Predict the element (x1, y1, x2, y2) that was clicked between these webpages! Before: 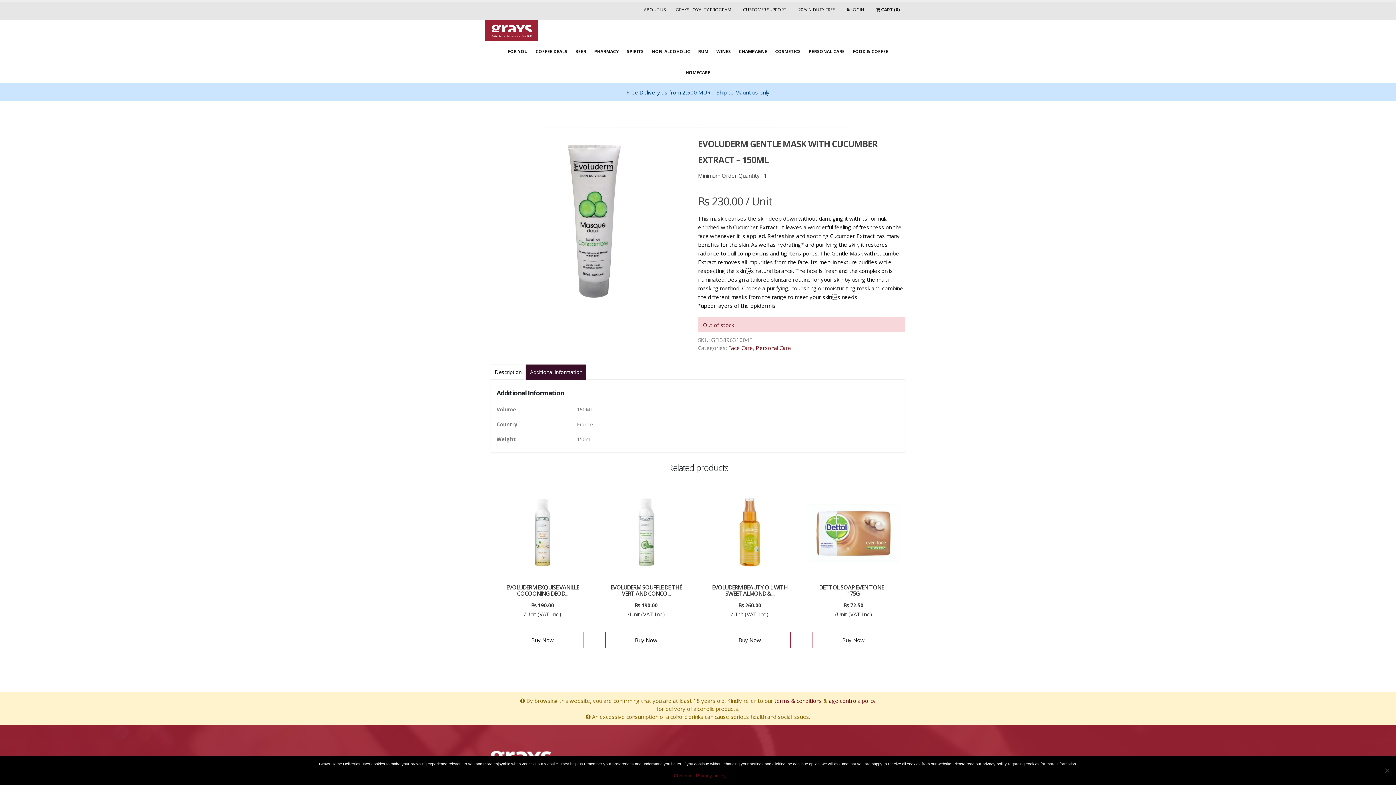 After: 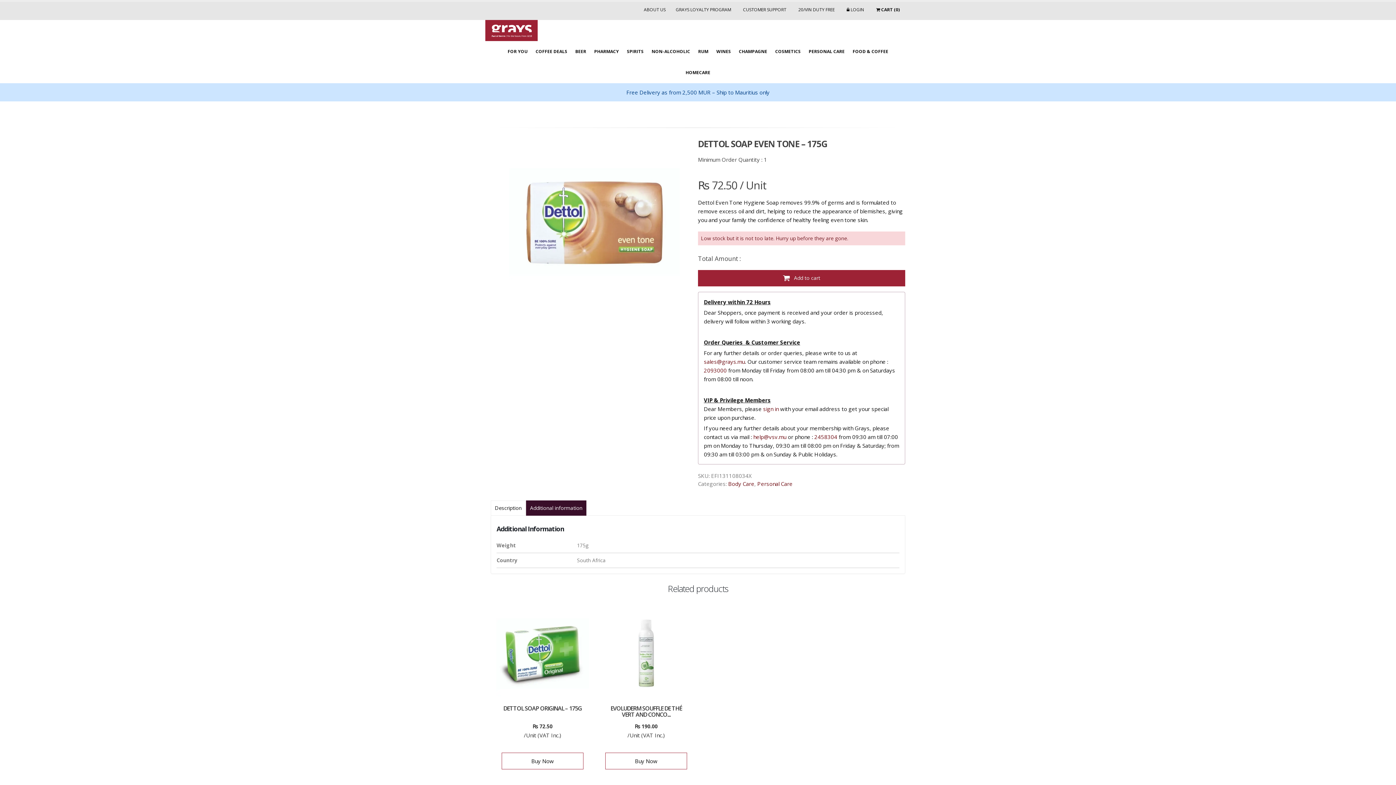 Action: bbox: (807, 486, 900, 579)